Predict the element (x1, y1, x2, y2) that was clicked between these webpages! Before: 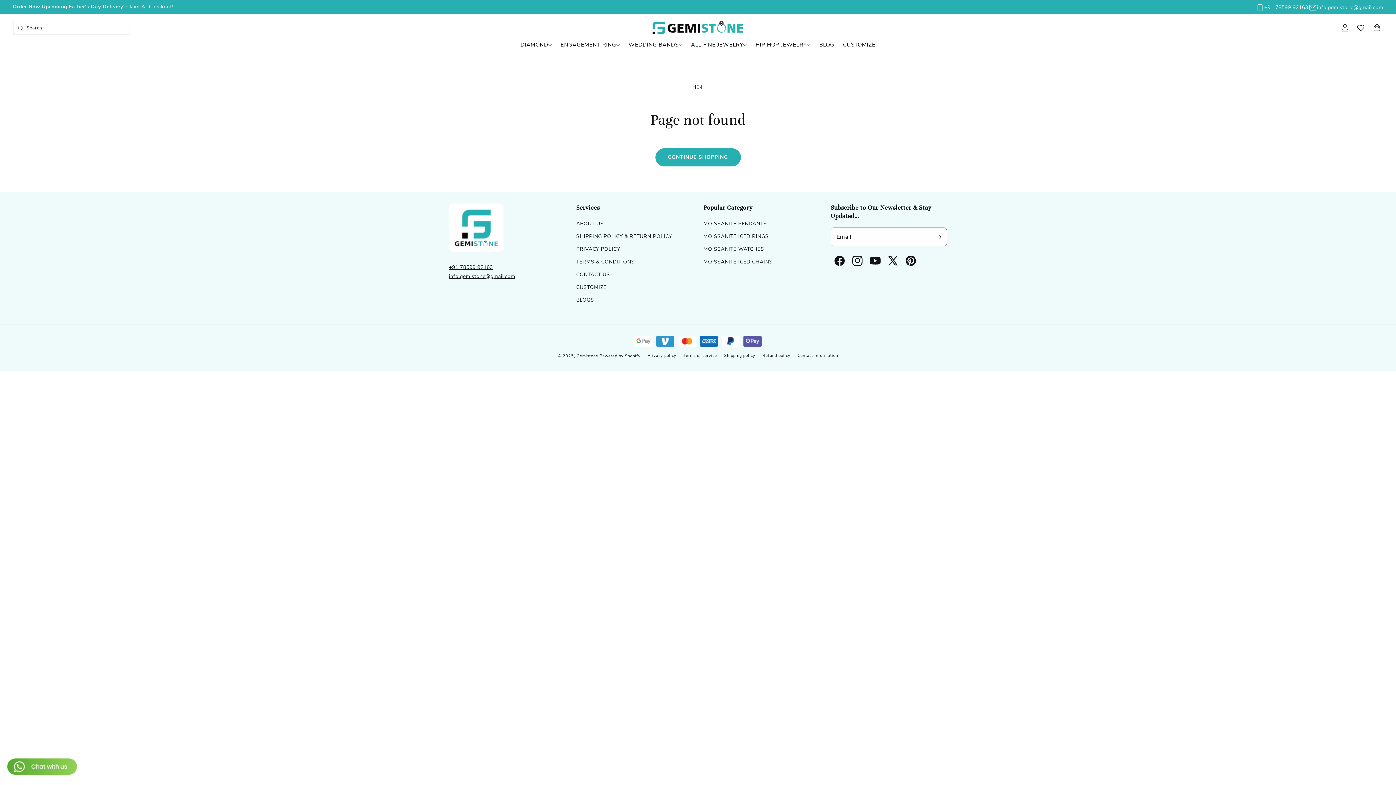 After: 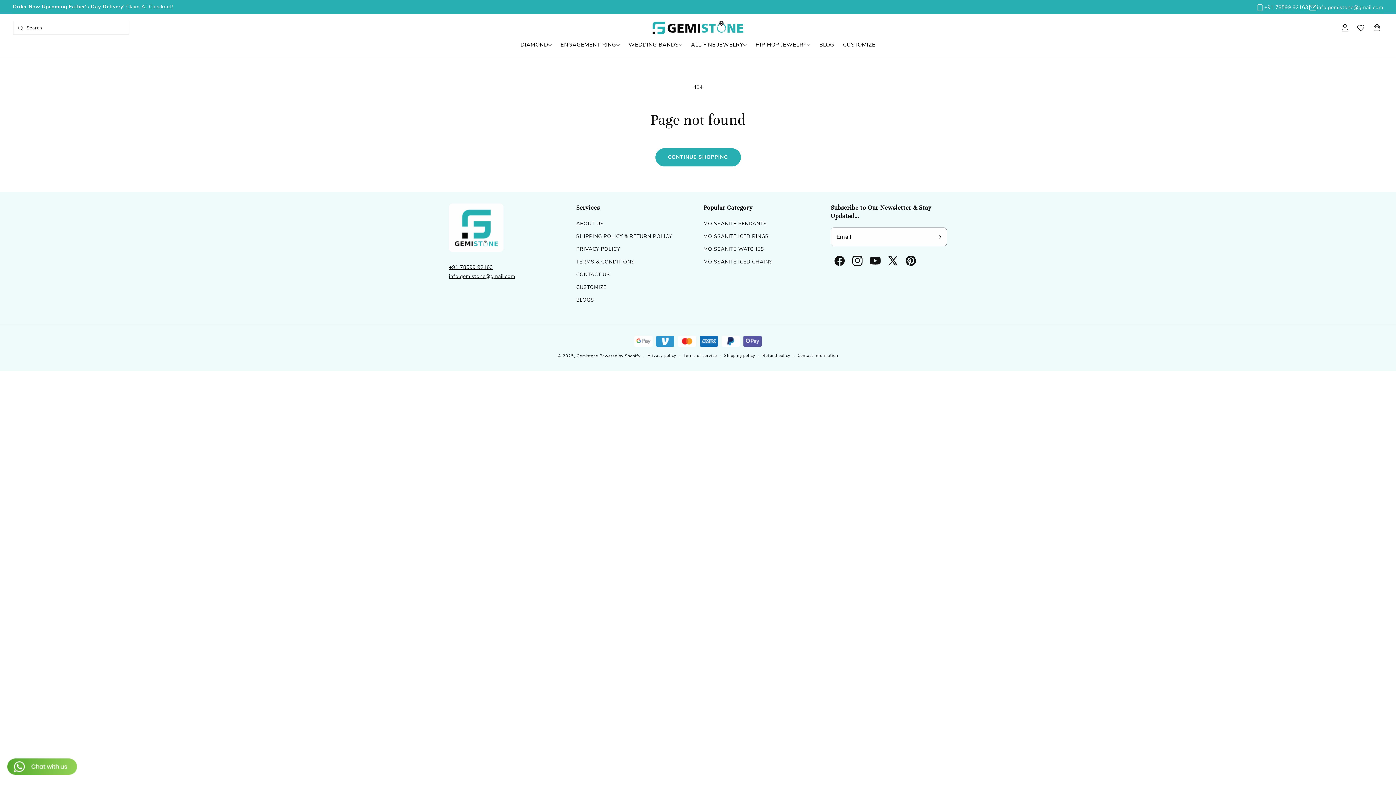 Action: label: +91 78599 92163
 bbox: (449, 264, 493, 270)